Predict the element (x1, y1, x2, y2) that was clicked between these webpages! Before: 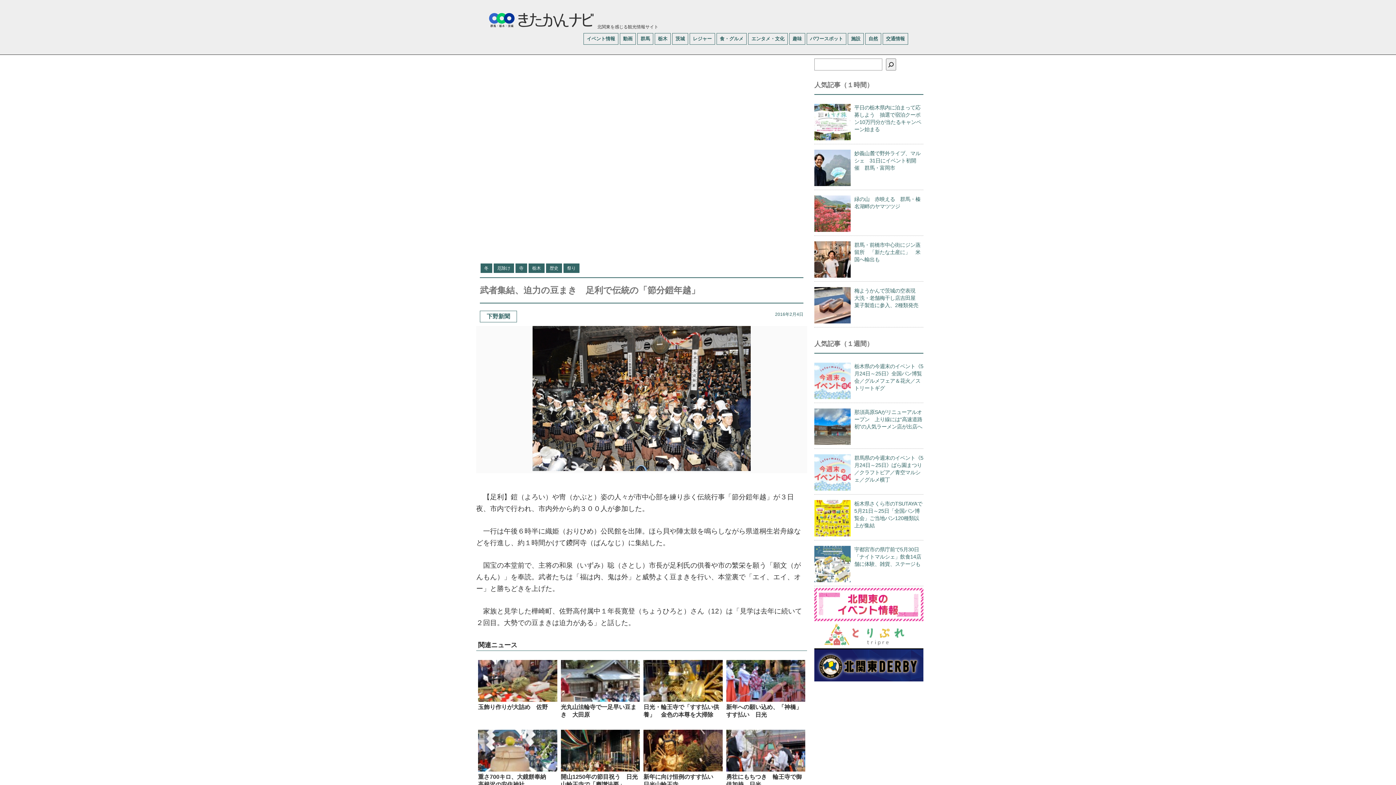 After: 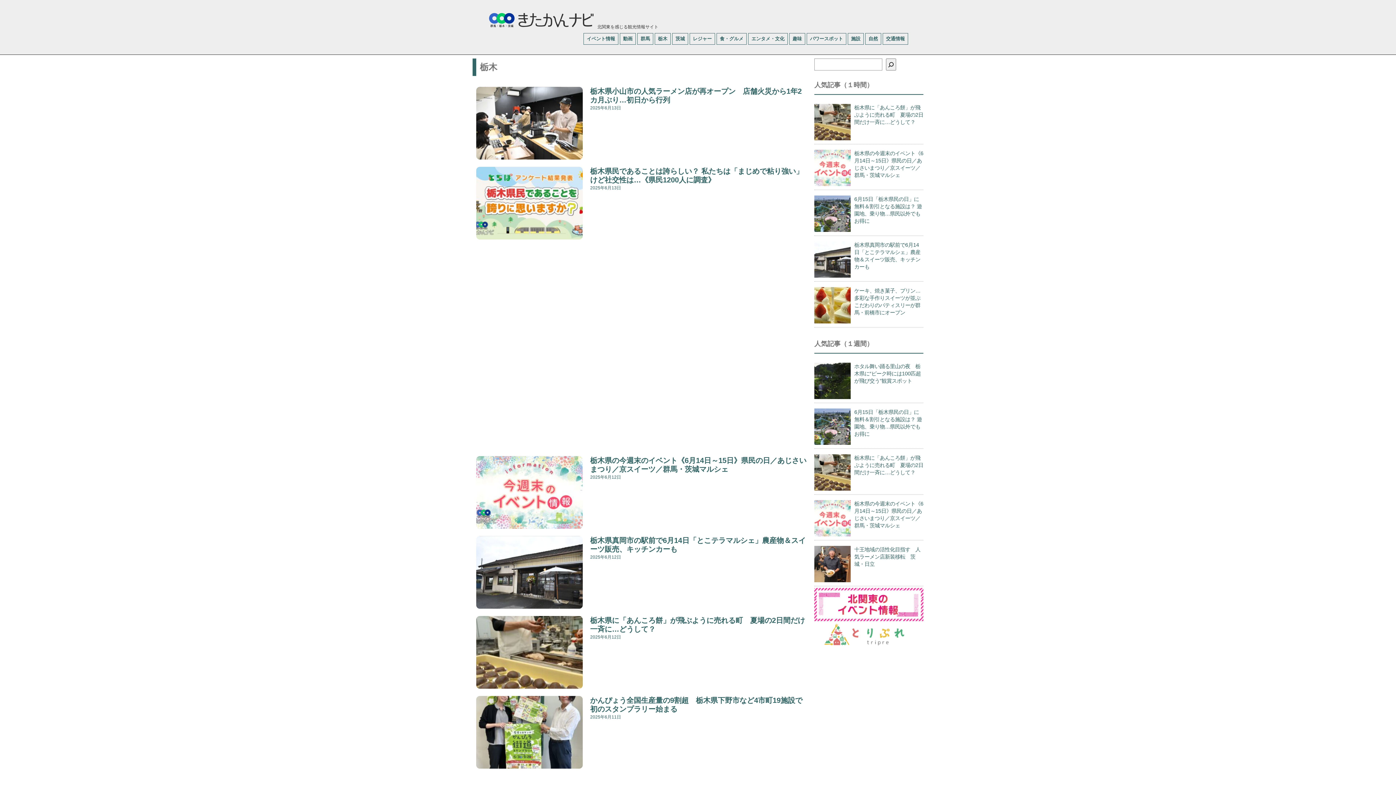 Action: bbox: (654, 33, 670, 44) label: 栃木